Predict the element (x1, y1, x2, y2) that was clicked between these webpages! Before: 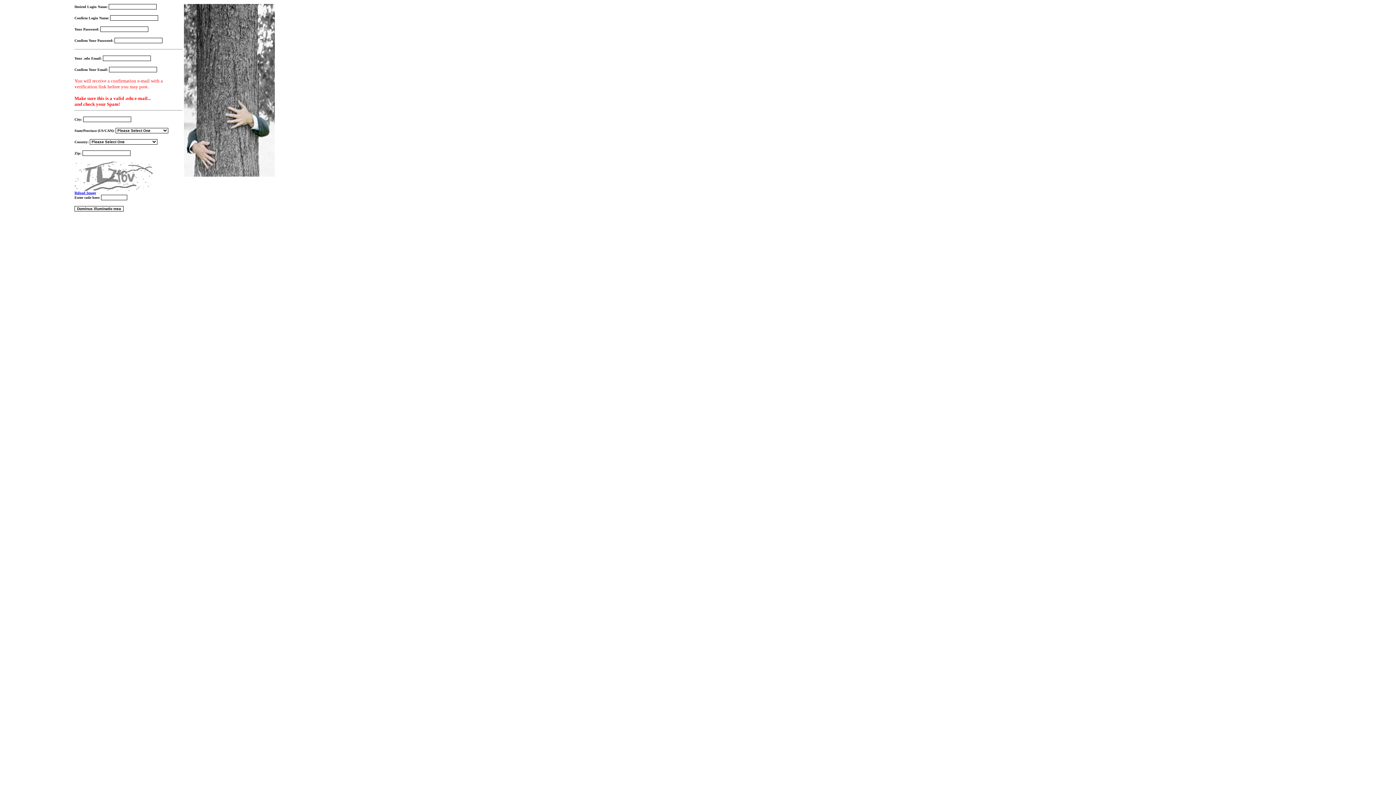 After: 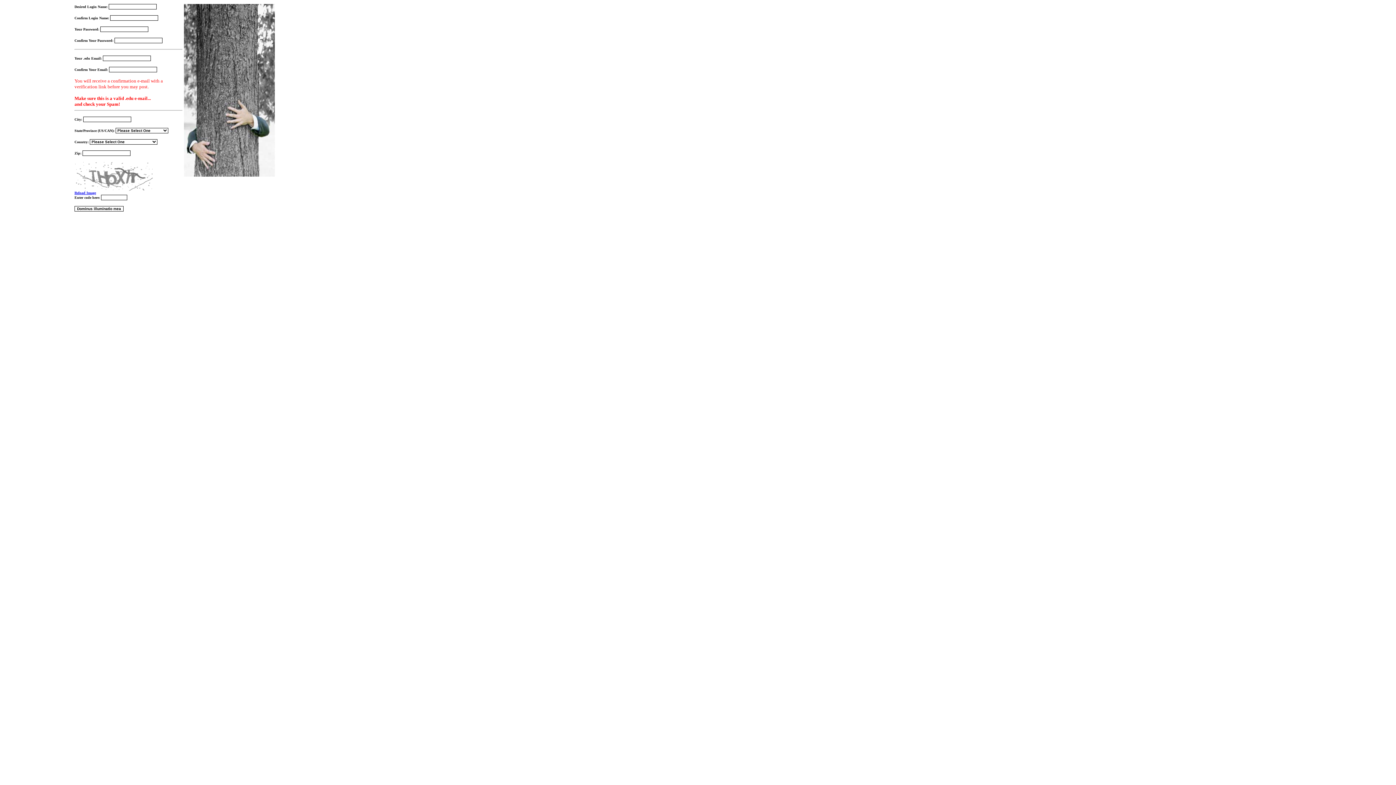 Action: bbox: (74, 190, 96, 194) label: Reload Image